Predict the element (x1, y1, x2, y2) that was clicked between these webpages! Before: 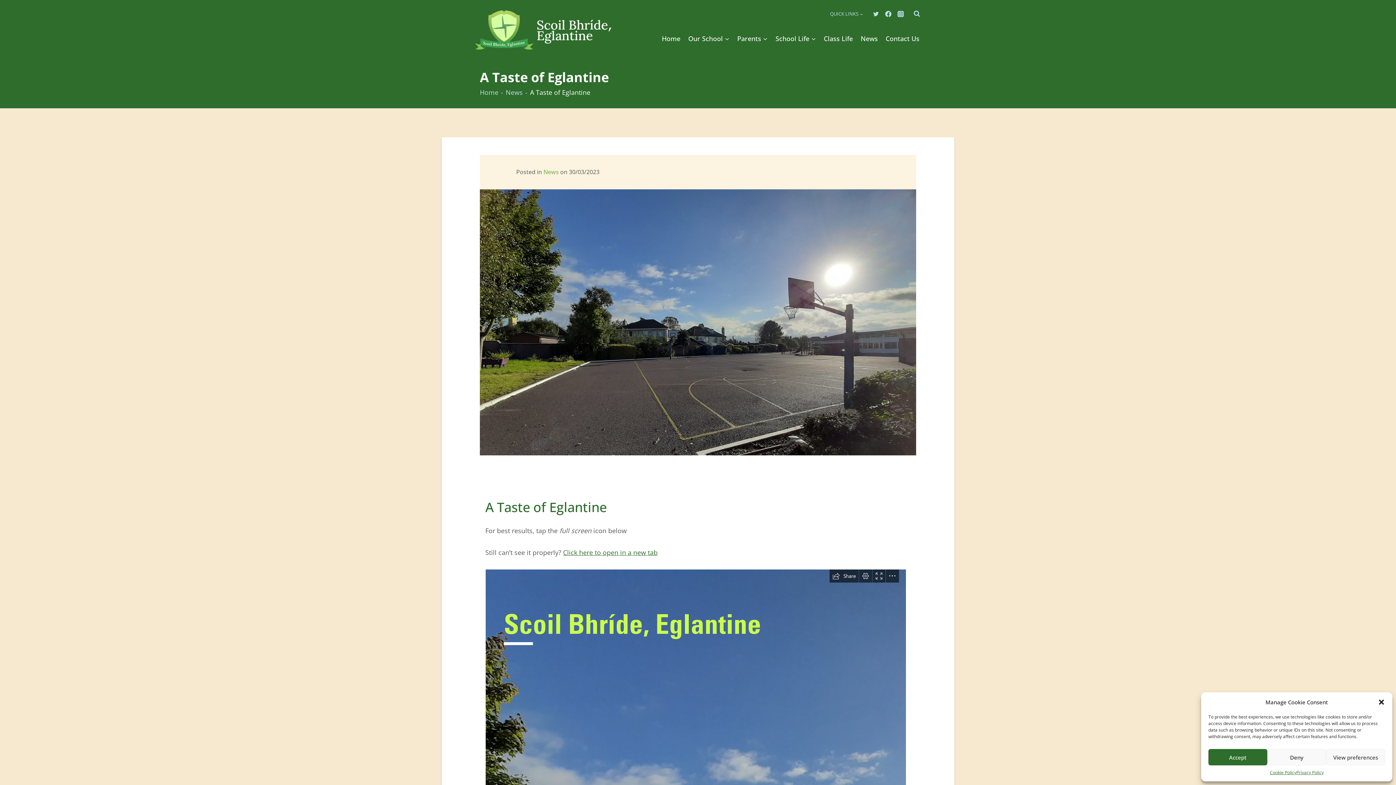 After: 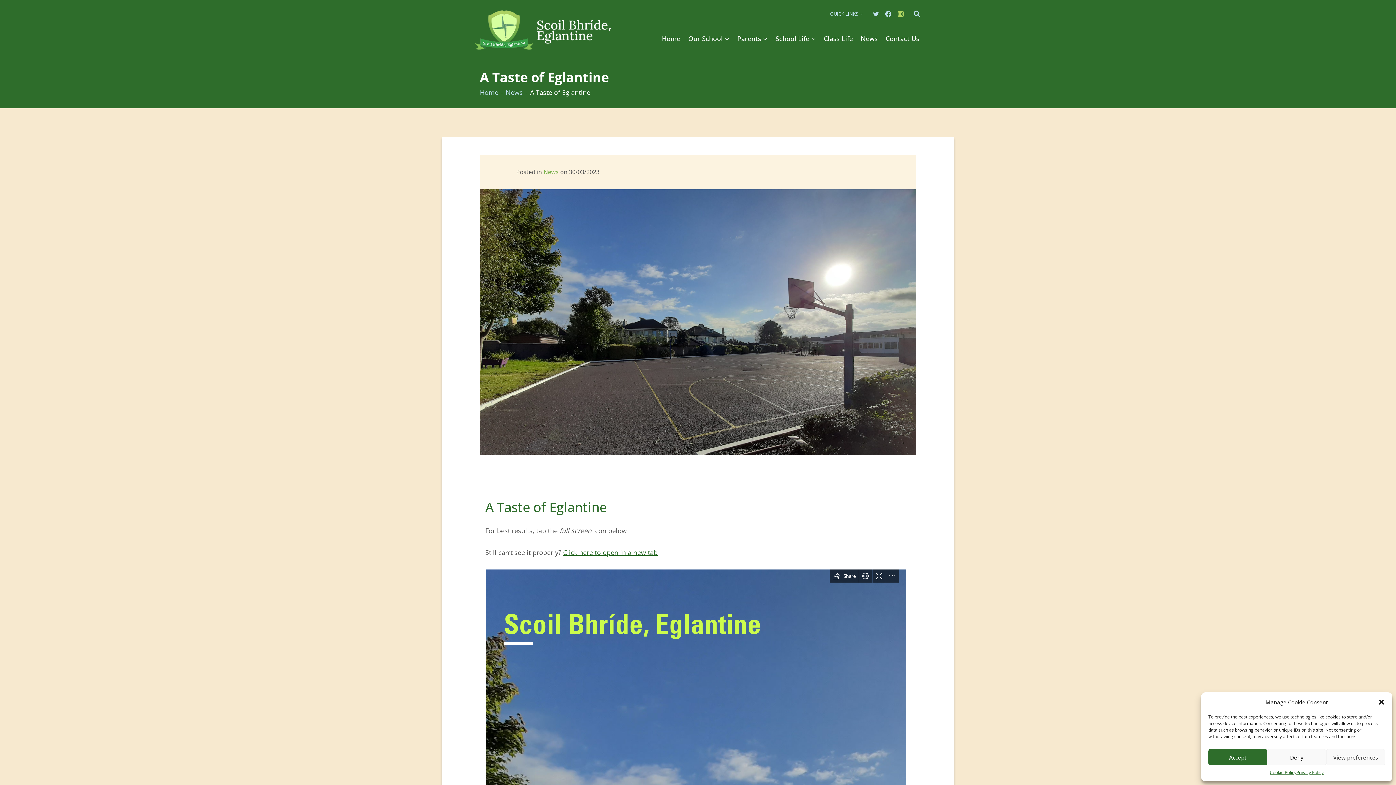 Action: bbox: (894, 7, 906, 20) label: Instagram